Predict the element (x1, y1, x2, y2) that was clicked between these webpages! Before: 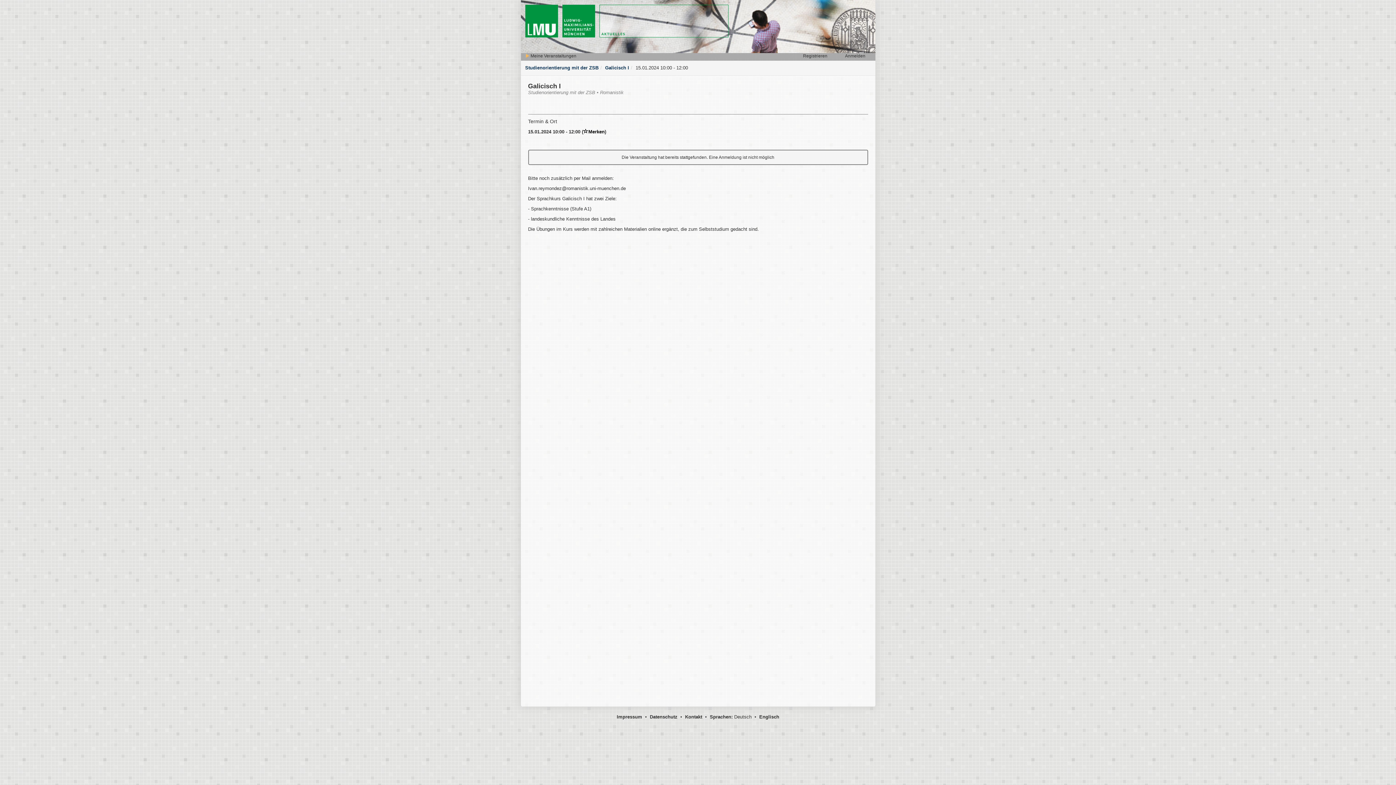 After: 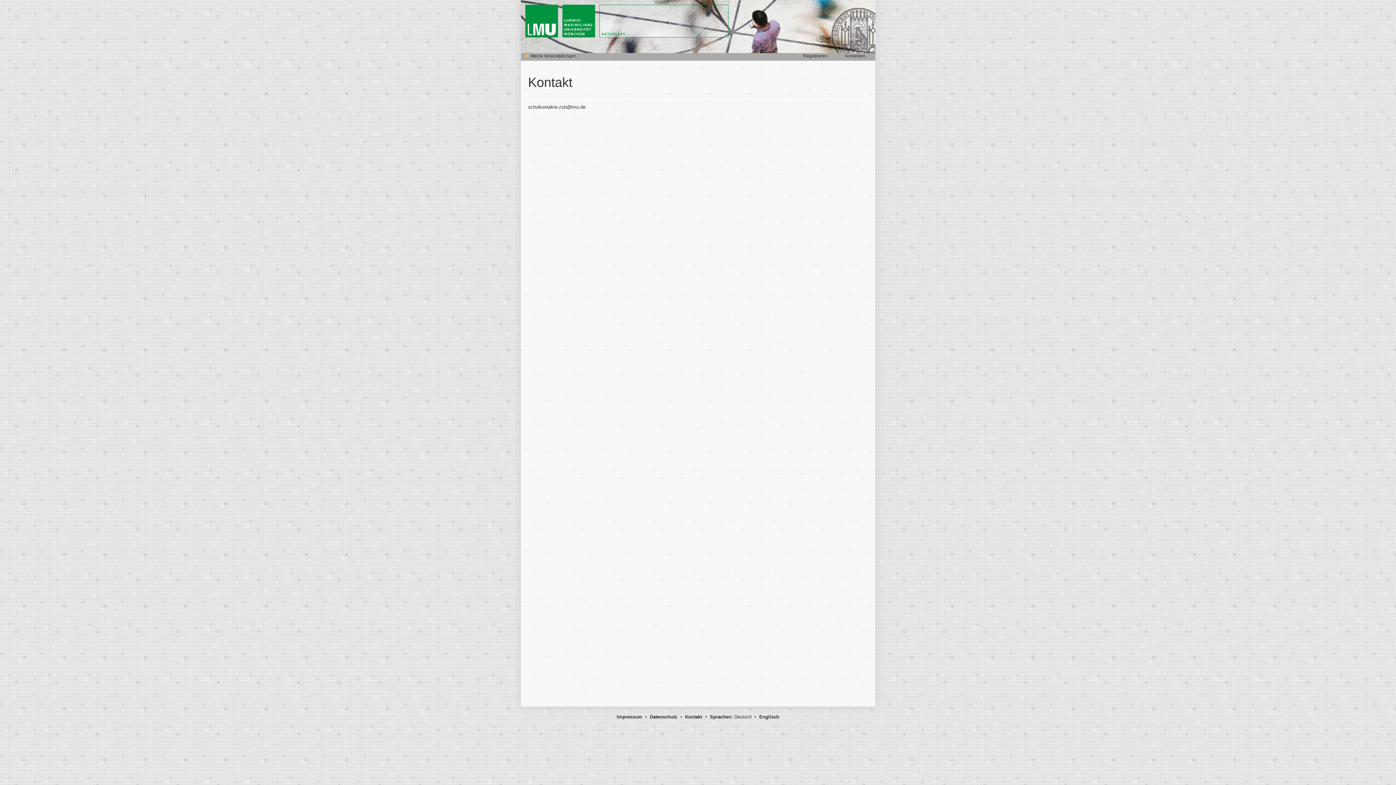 Action: label: Kontakt bbox: (685, 714, 702, 720)